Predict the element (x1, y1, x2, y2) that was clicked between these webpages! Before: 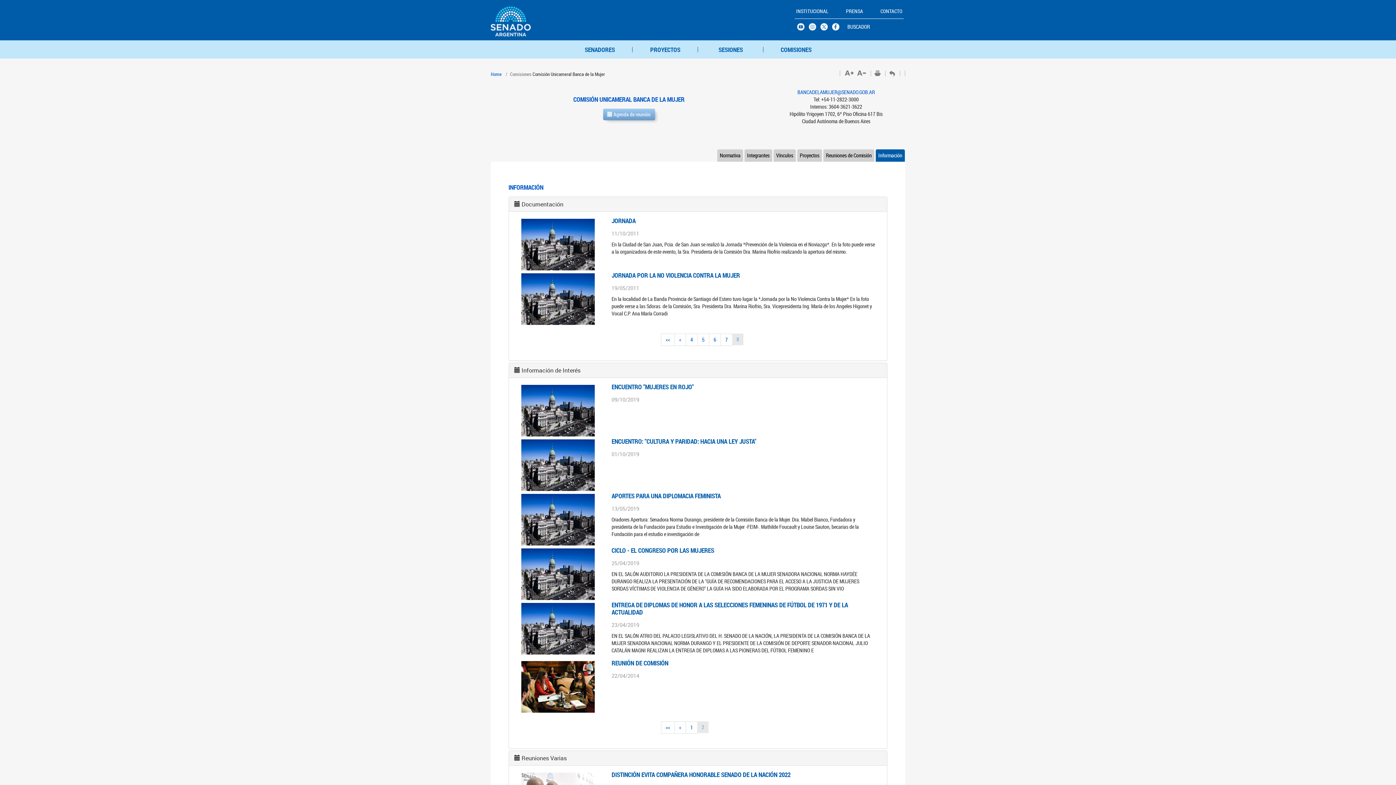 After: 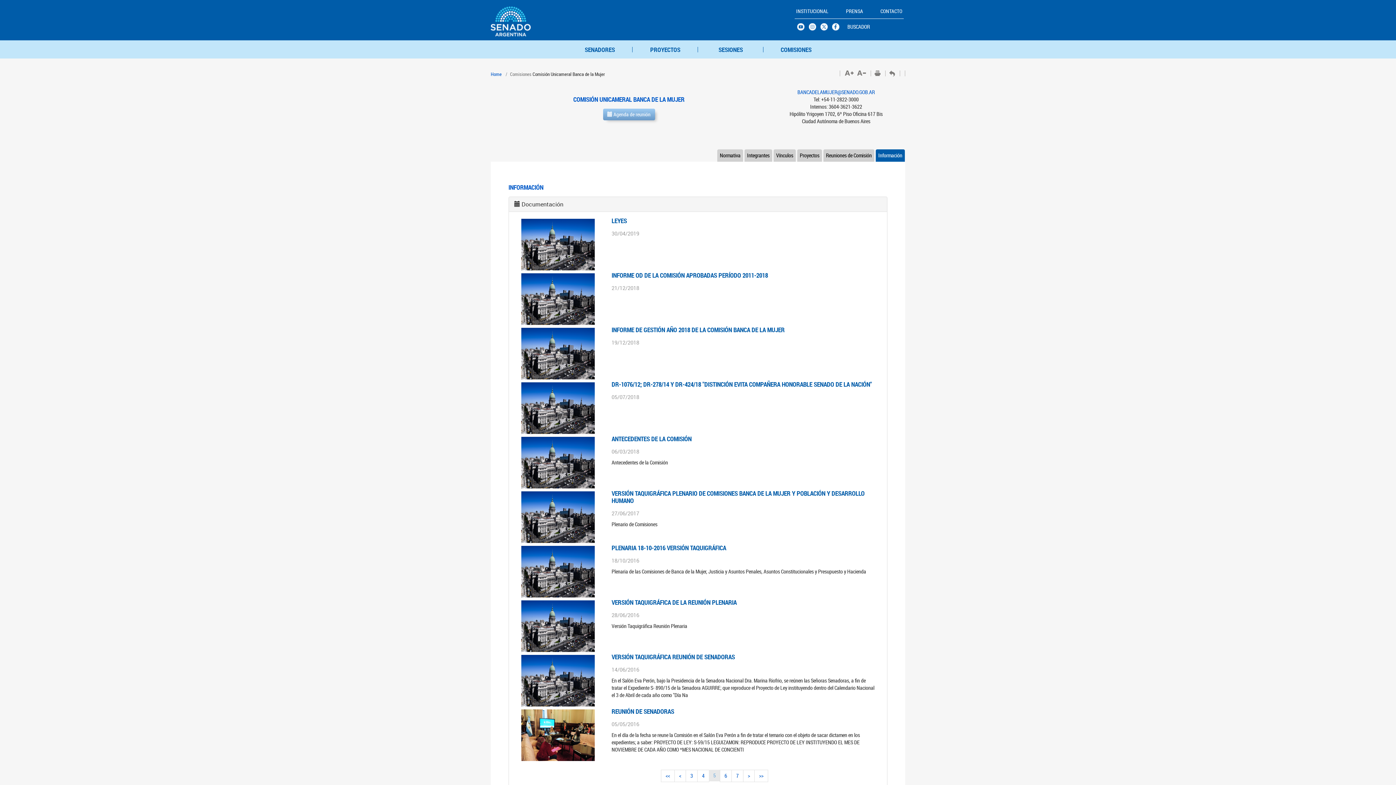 Action: bbox: (702, 336, 704, 343) label: 5